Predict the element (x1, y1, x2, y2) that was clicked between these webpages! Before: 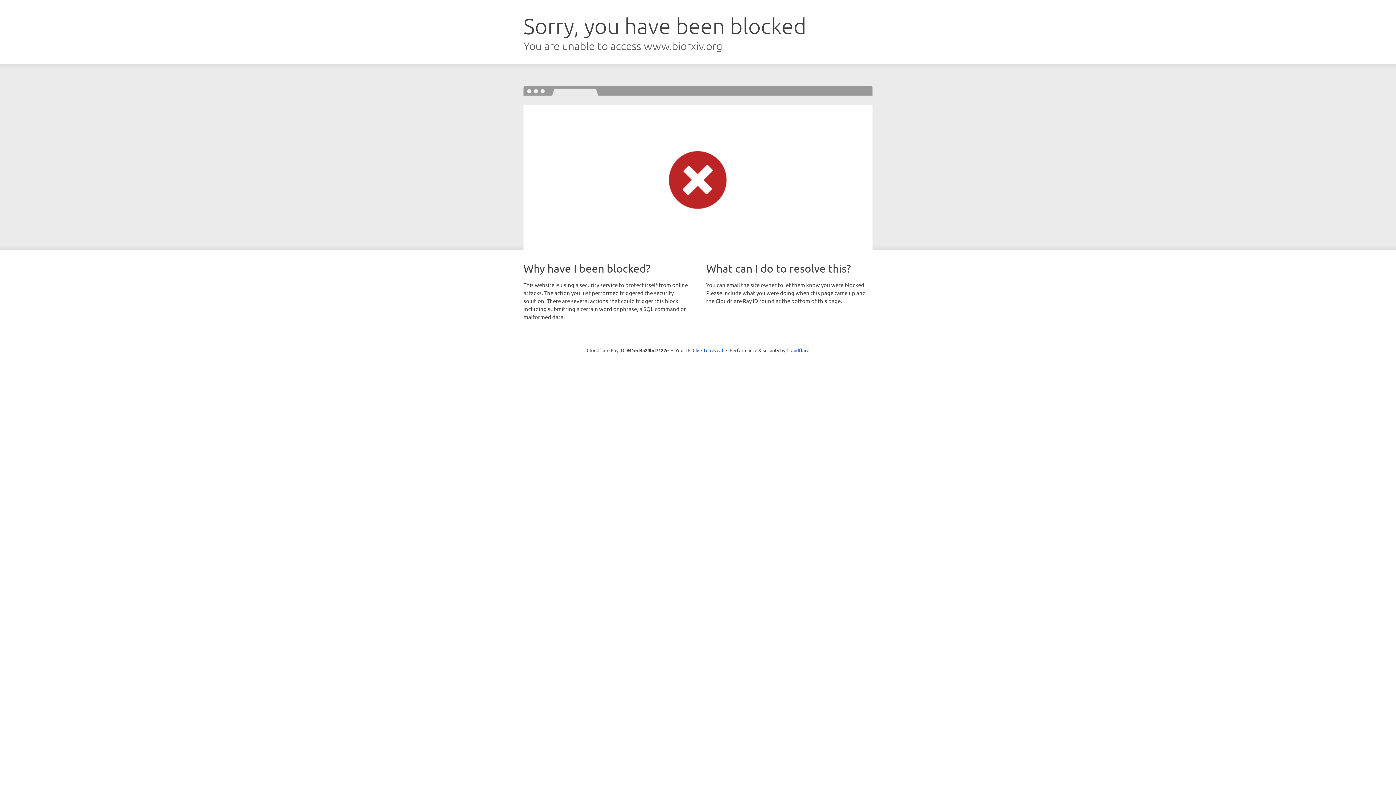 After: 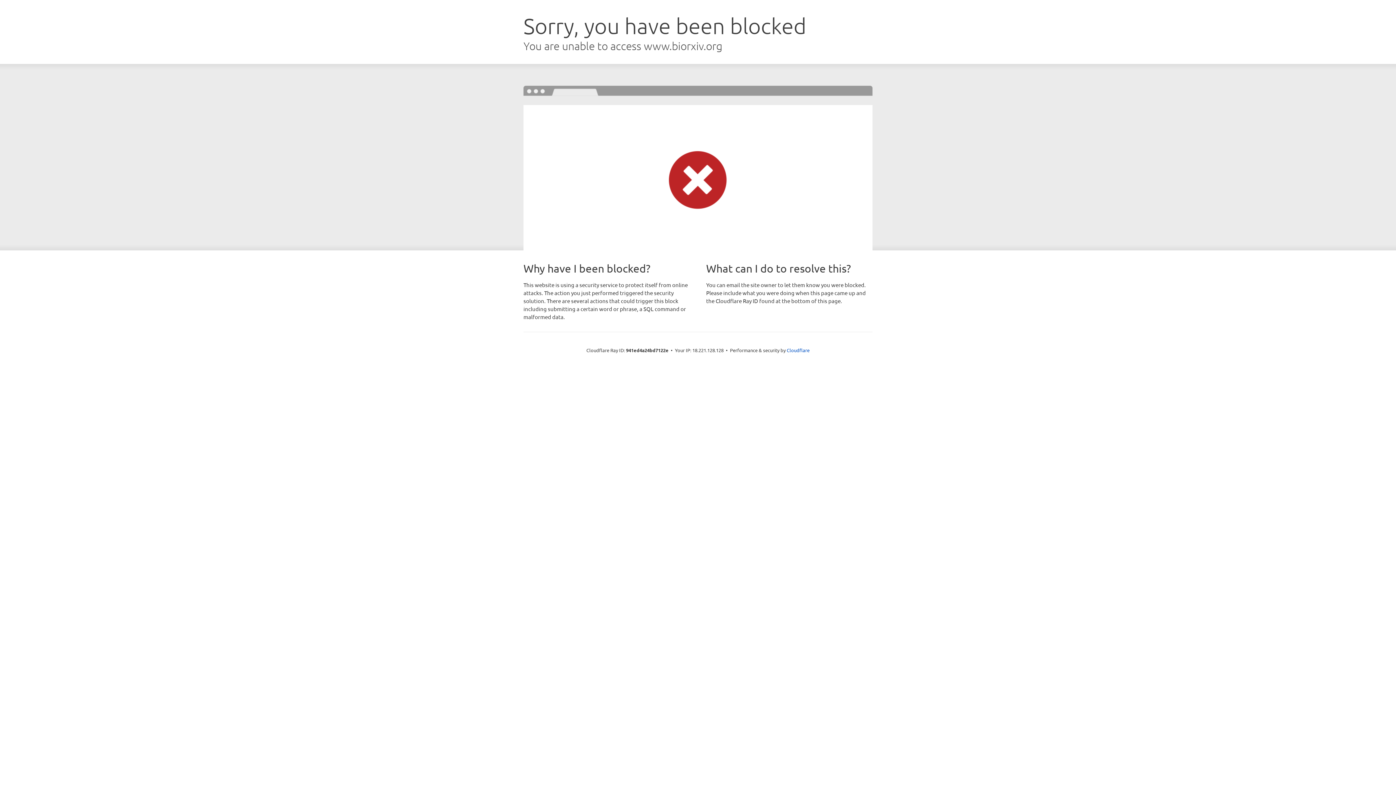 Action: label: Click to reveal bbox: (692, 346, 723, 353)